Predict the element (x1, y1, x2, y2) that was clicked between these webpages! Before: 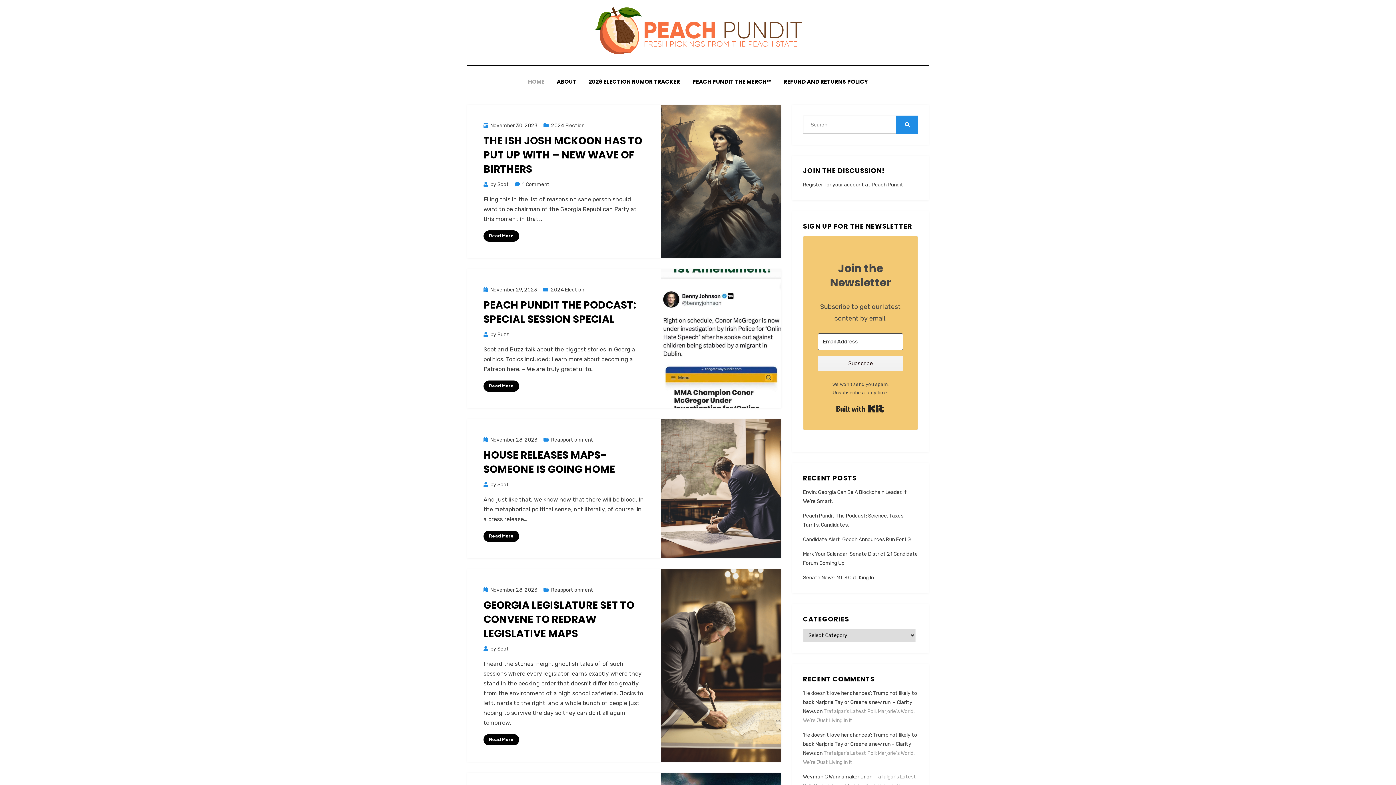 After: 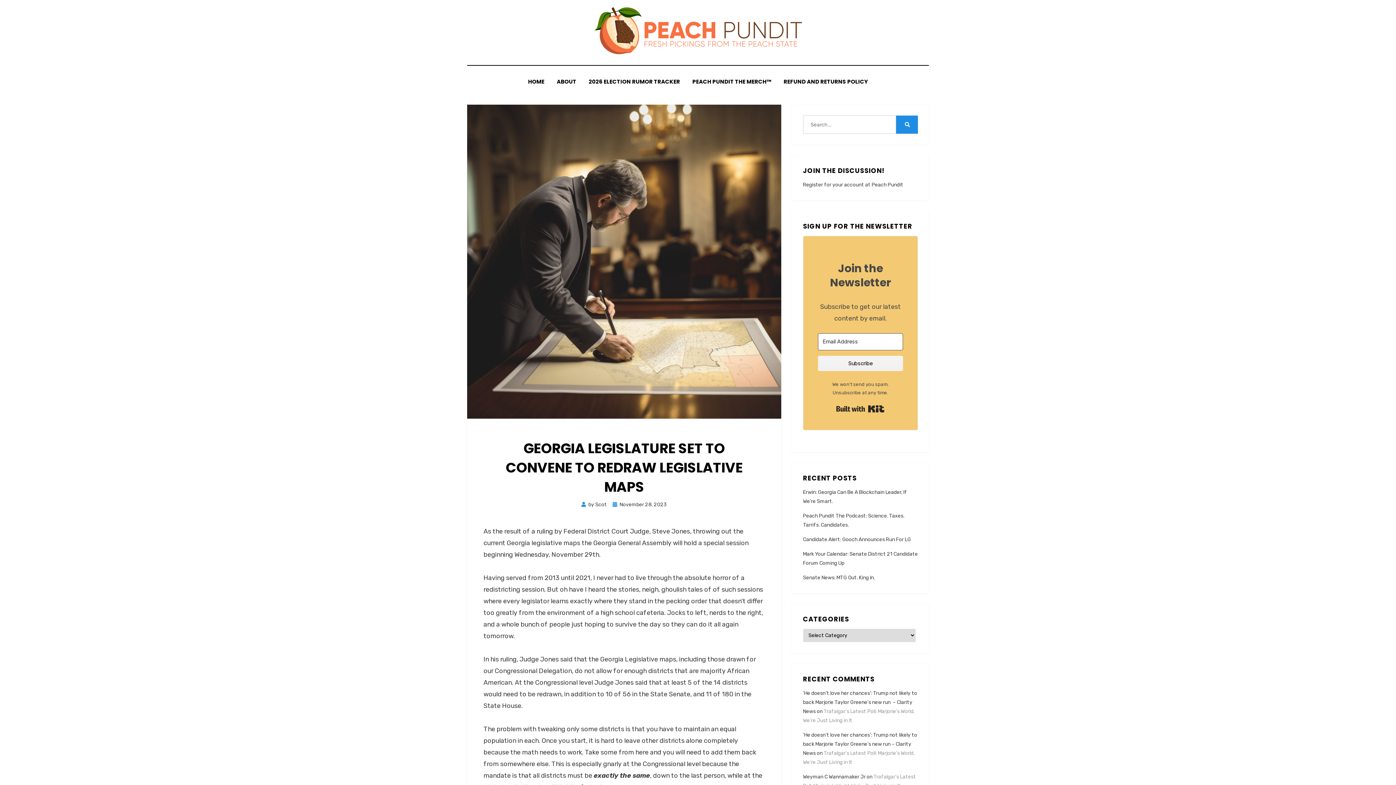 Action: bbox: (483, 598, 634, 641) label: GEORGIA LEGISLATURE SET TO CONVENE TO REDRAW LEGISLATIVE MAPS